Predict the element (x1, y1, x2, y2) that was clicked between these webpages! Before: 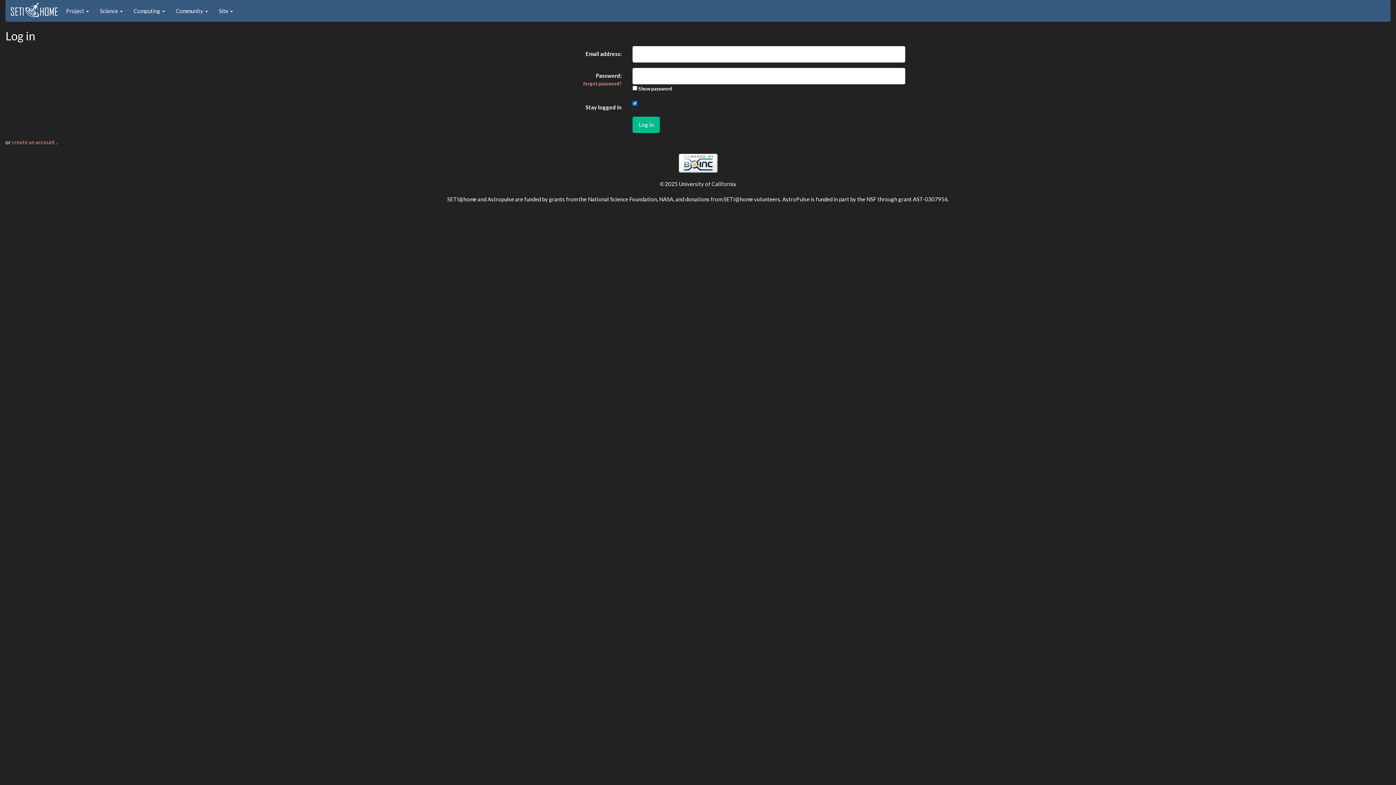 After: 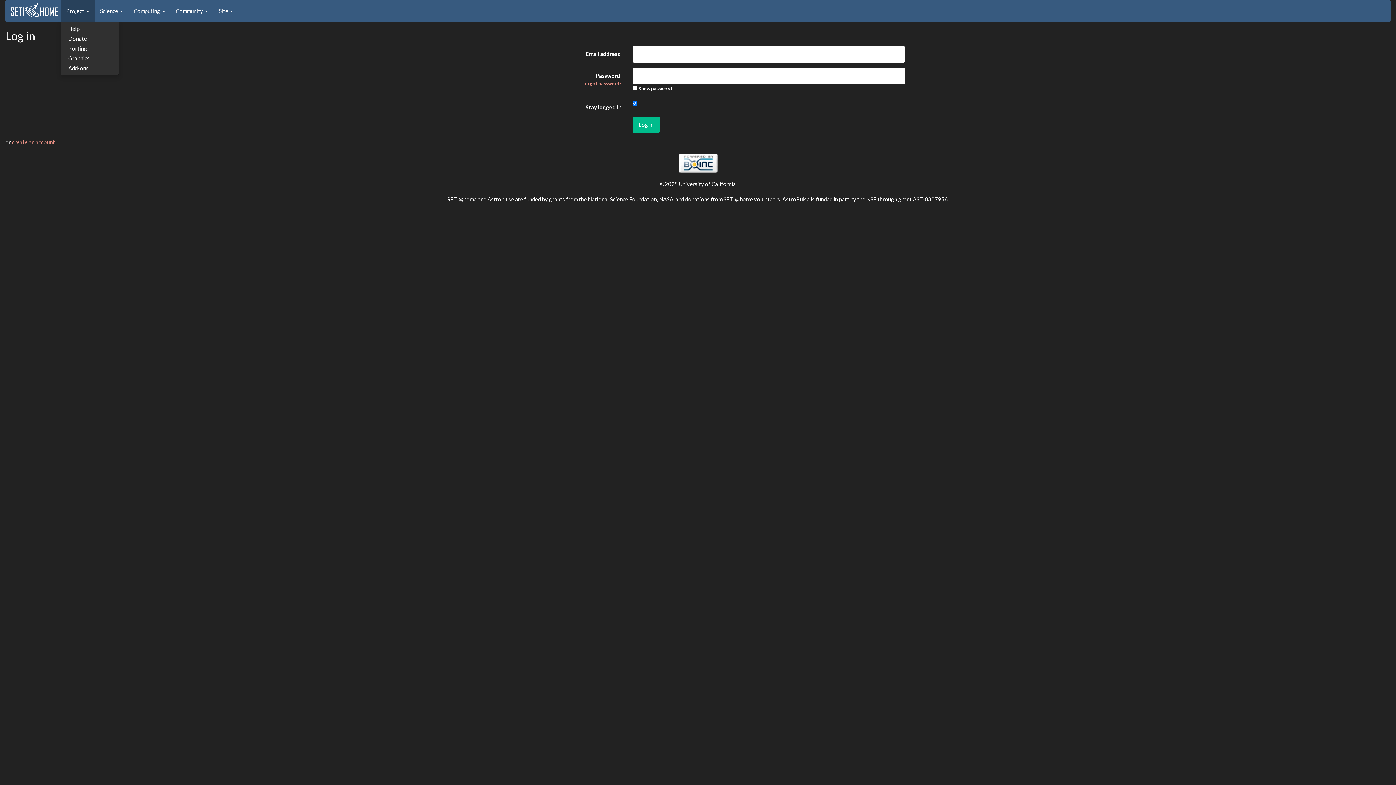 Action: bbox: (60, 0, 94, 21) label: Project 